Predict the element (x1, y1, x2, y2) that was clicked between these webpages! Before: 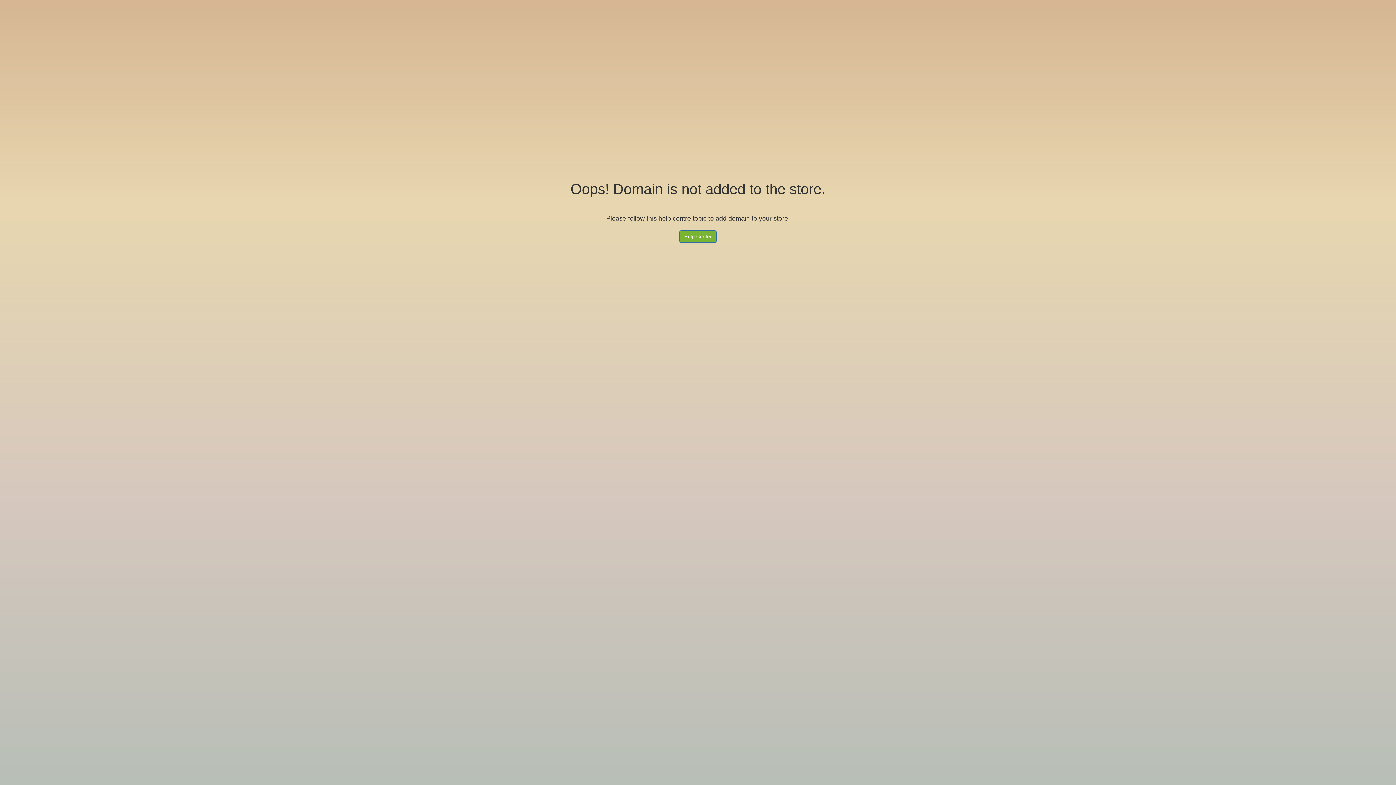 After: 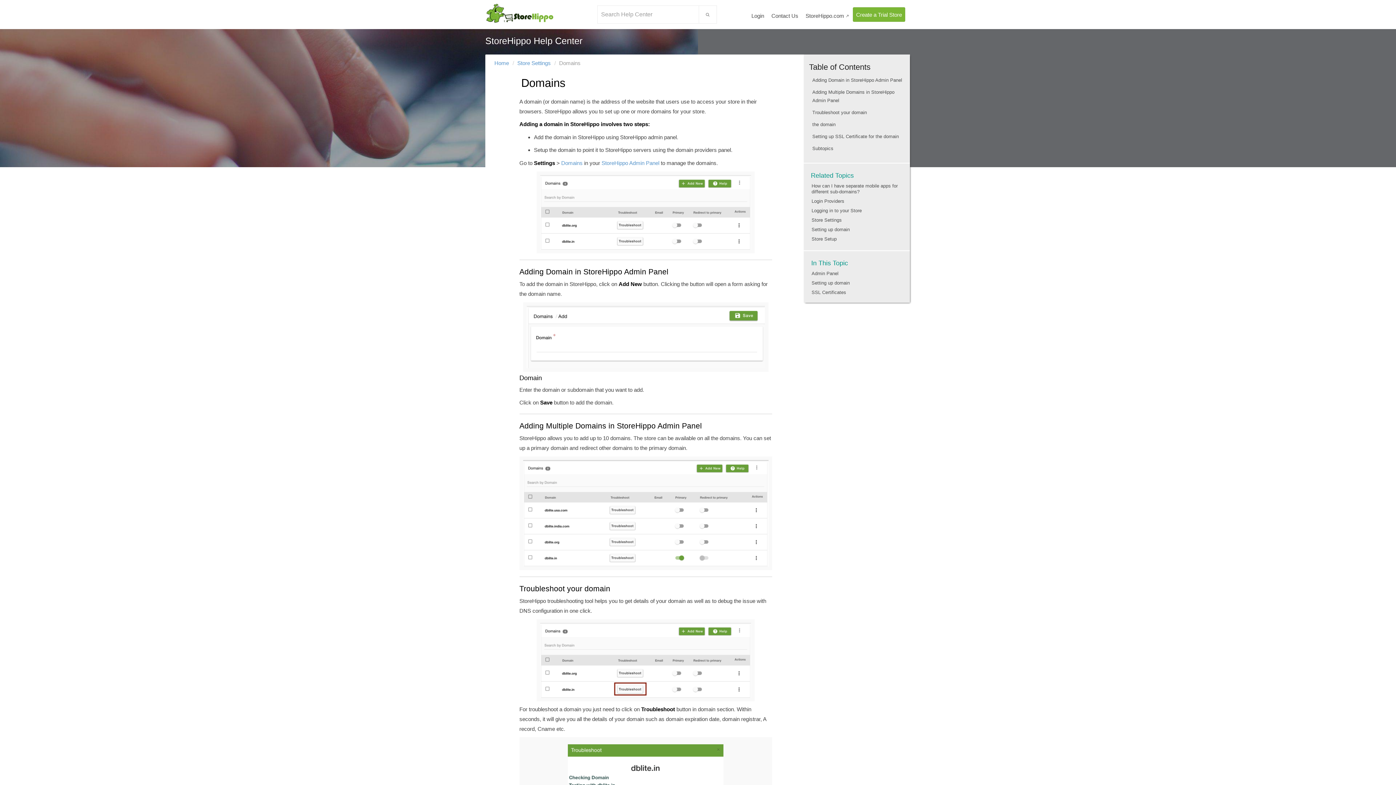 Action: label: Help Center bbox: (679, 230, 716, 242)